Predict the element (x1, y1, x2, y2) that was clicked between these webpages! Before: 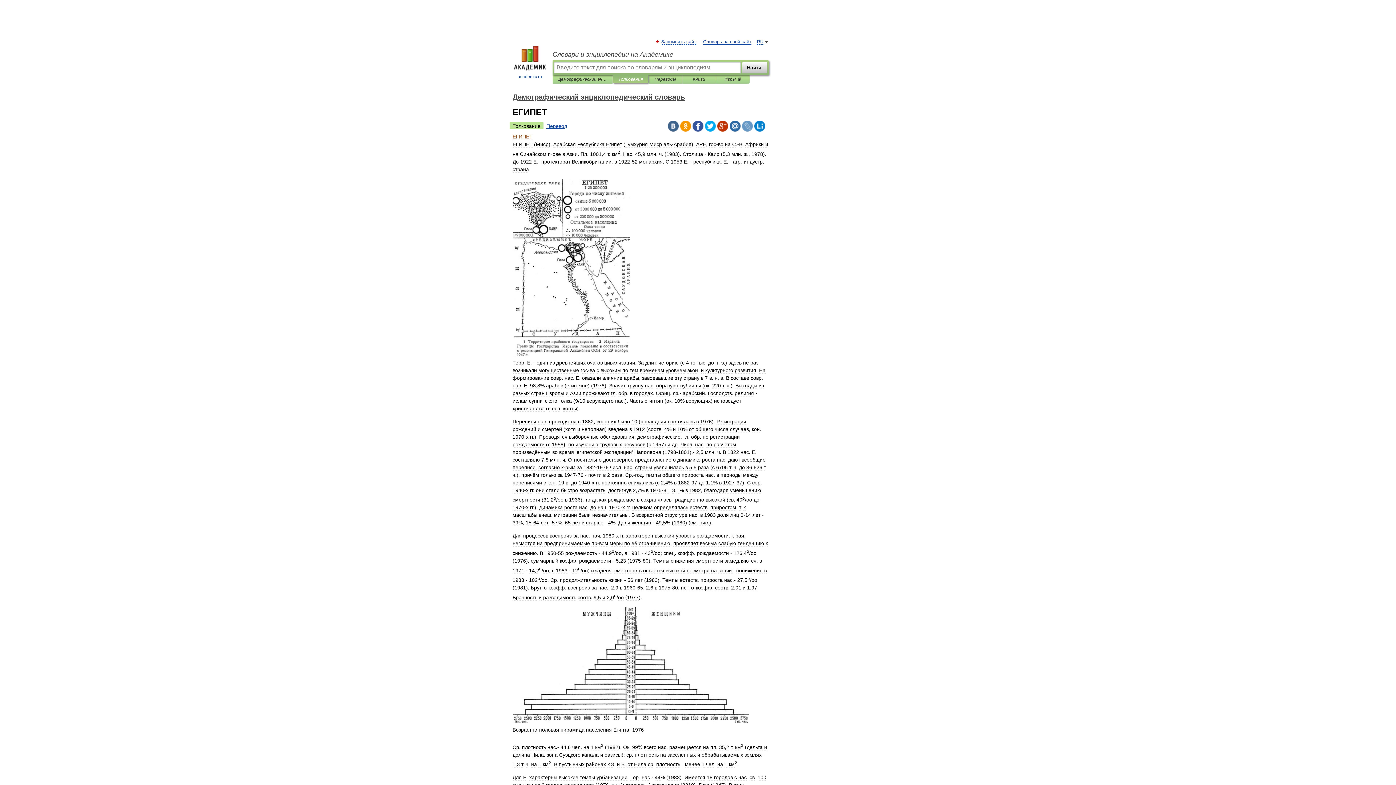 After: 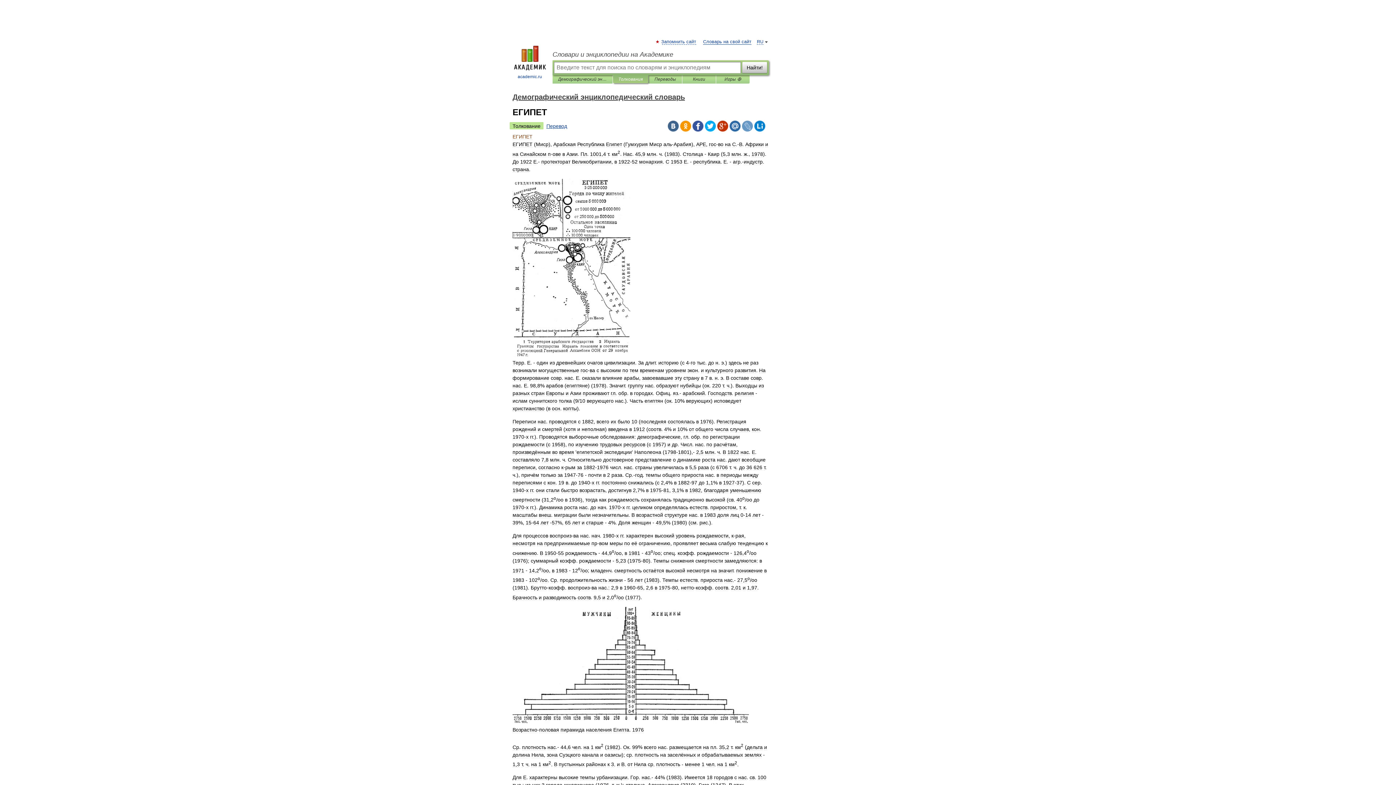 Action: bbox: (729, 120, 740, 131)